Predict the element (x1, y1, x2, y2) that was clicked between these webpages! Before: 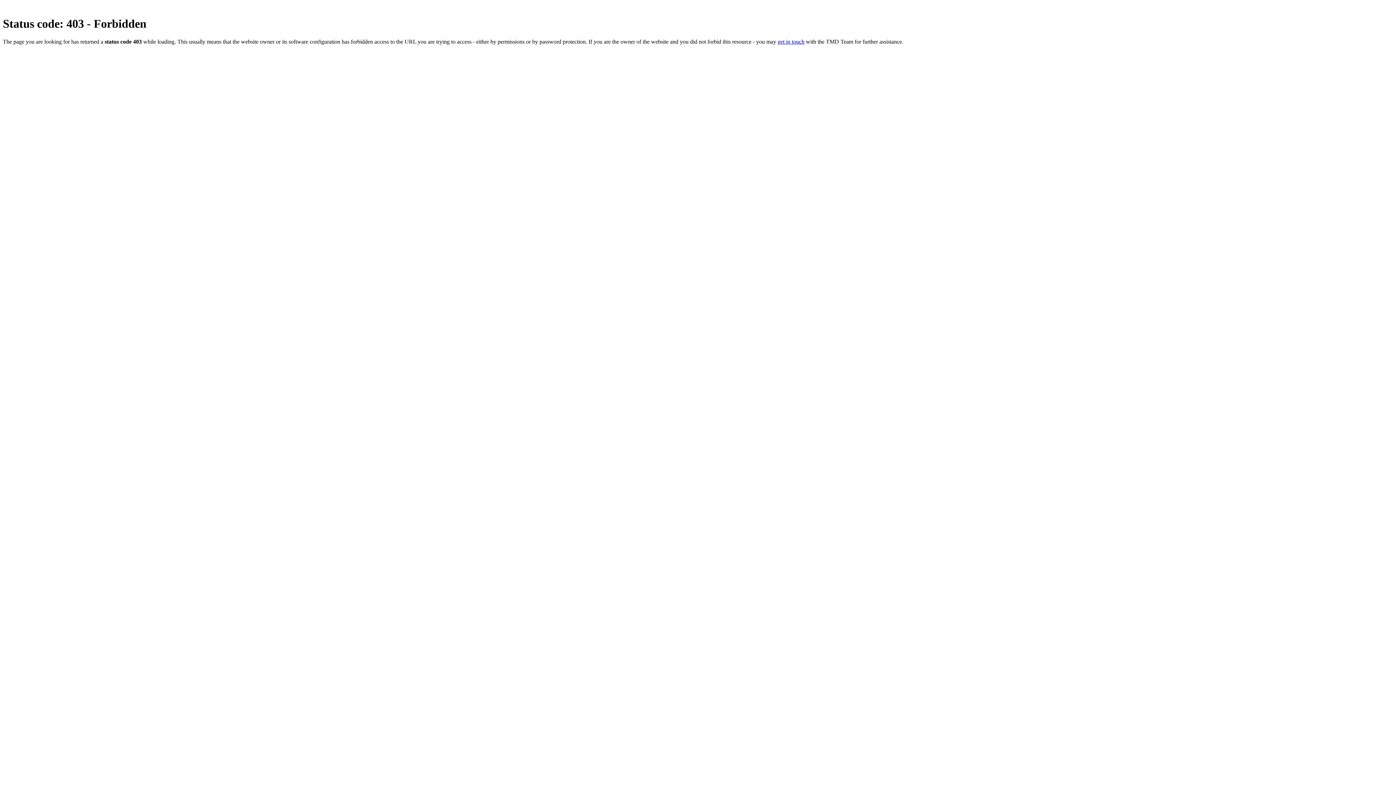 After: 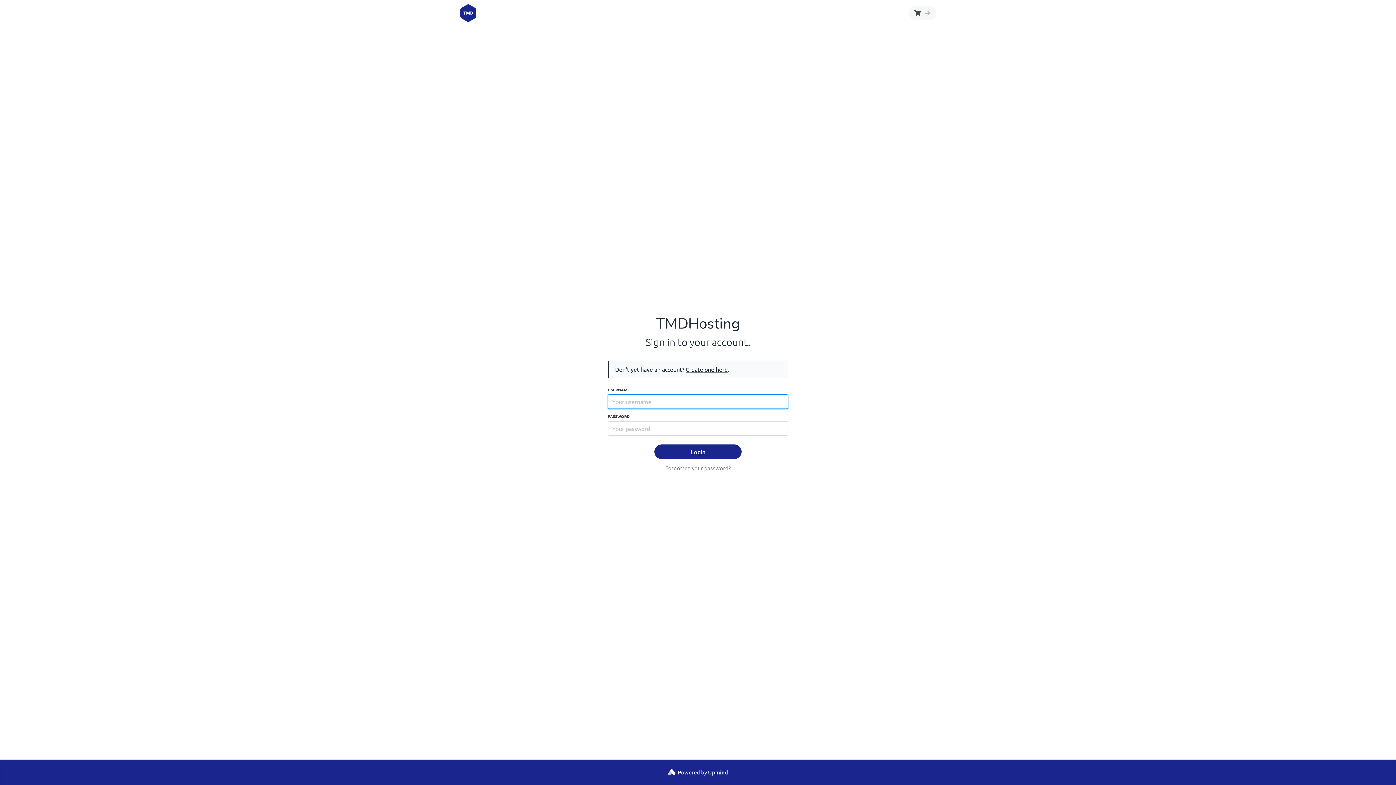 Action: label: get in touch bbox: (777, 38, 804, 44)